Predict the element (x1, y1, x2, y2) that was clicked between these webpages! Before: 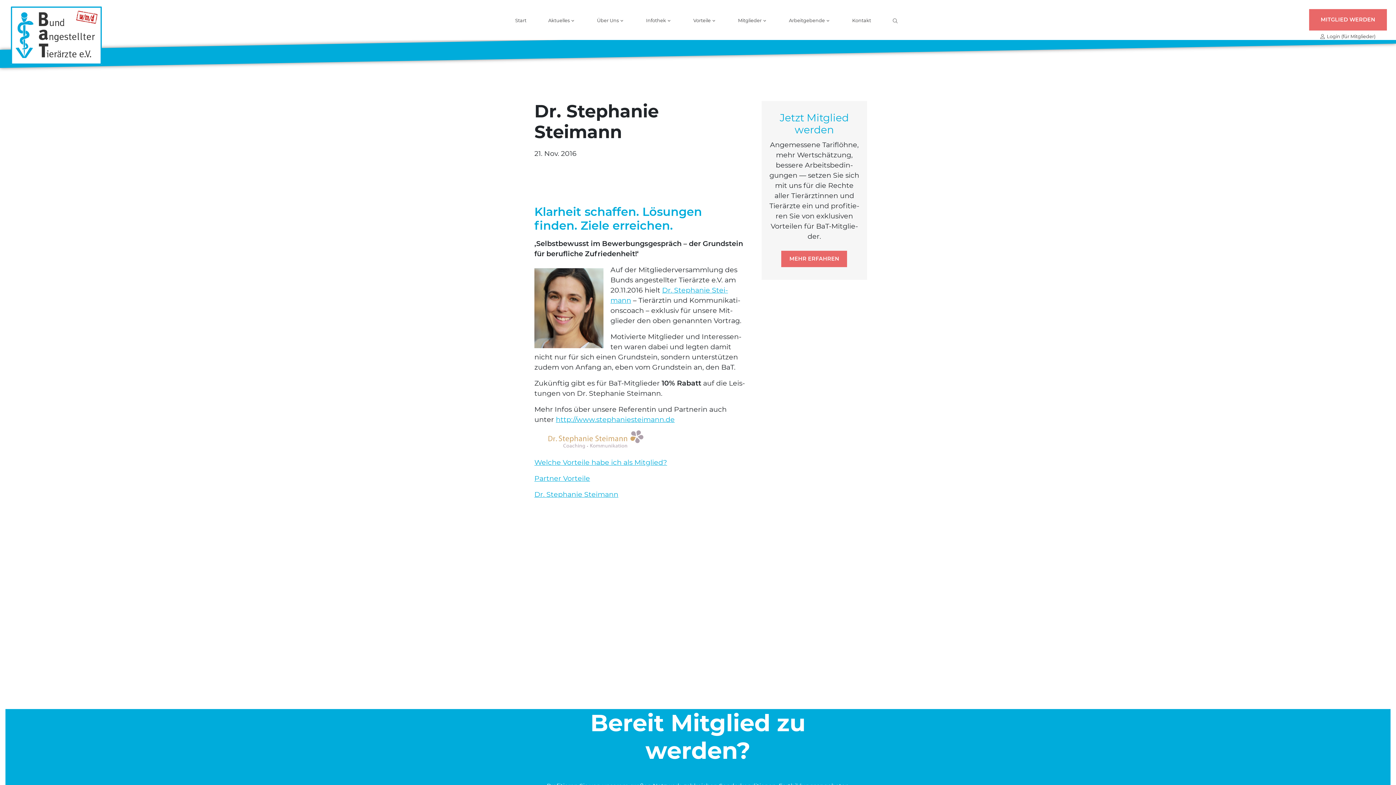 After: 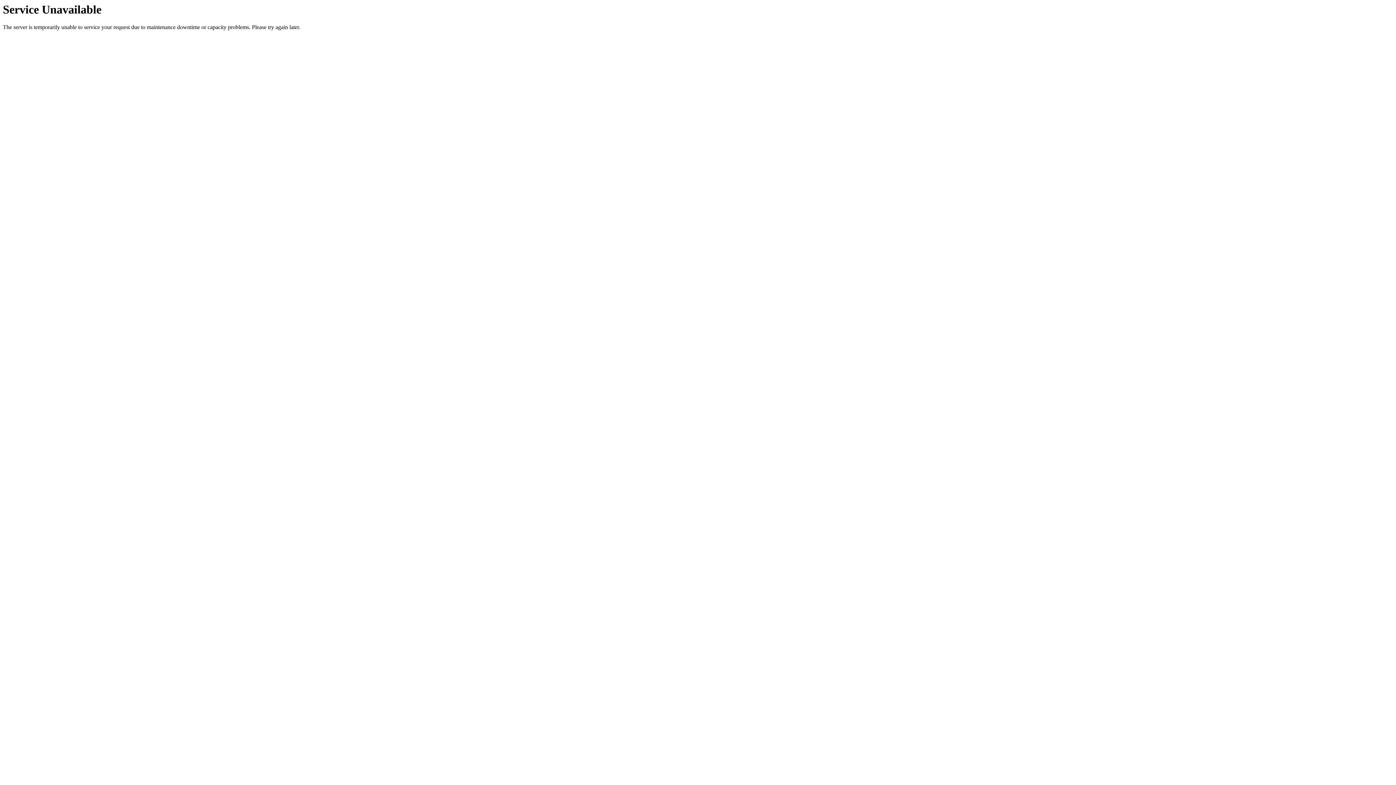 Action: bbox: (534, 458, 667, 466) label: Wel­che Vor­tei­le habe ich als Mit­glied?